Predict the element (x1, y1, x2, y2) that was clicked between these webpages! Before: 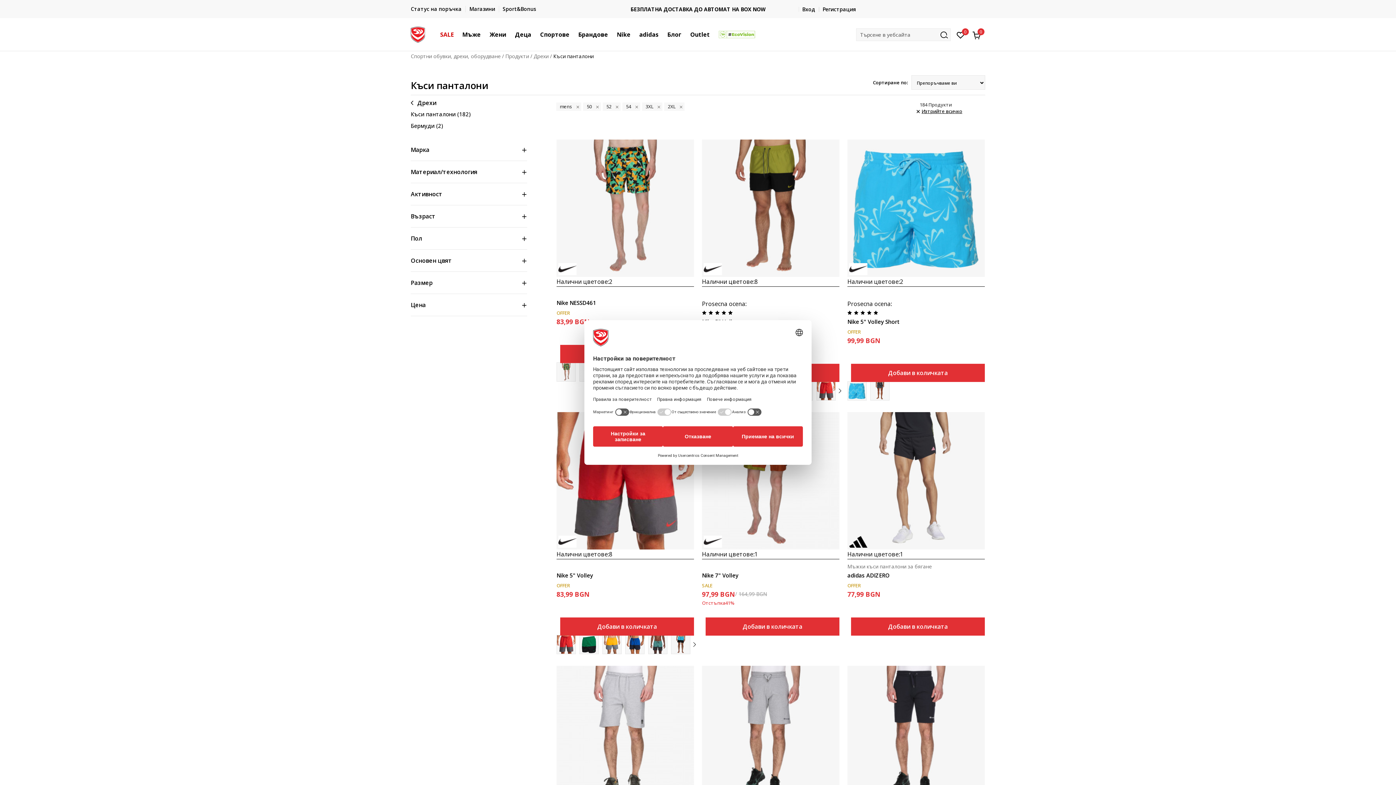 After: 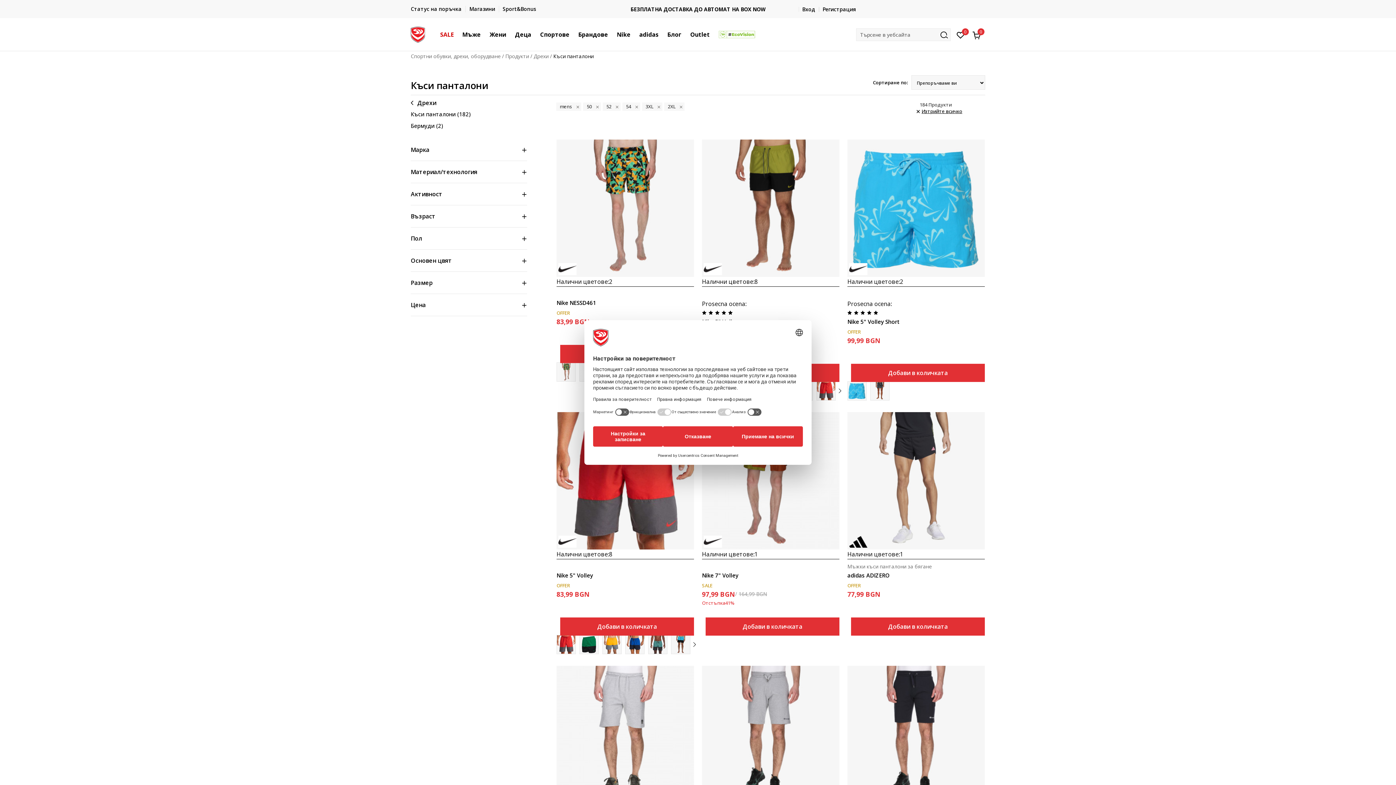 Action: bbox: (630, 6, 765, 11) label: БЕЗПЛАТНА ДОСТАВКА ДО АВТОМАТ НА BOX NOW